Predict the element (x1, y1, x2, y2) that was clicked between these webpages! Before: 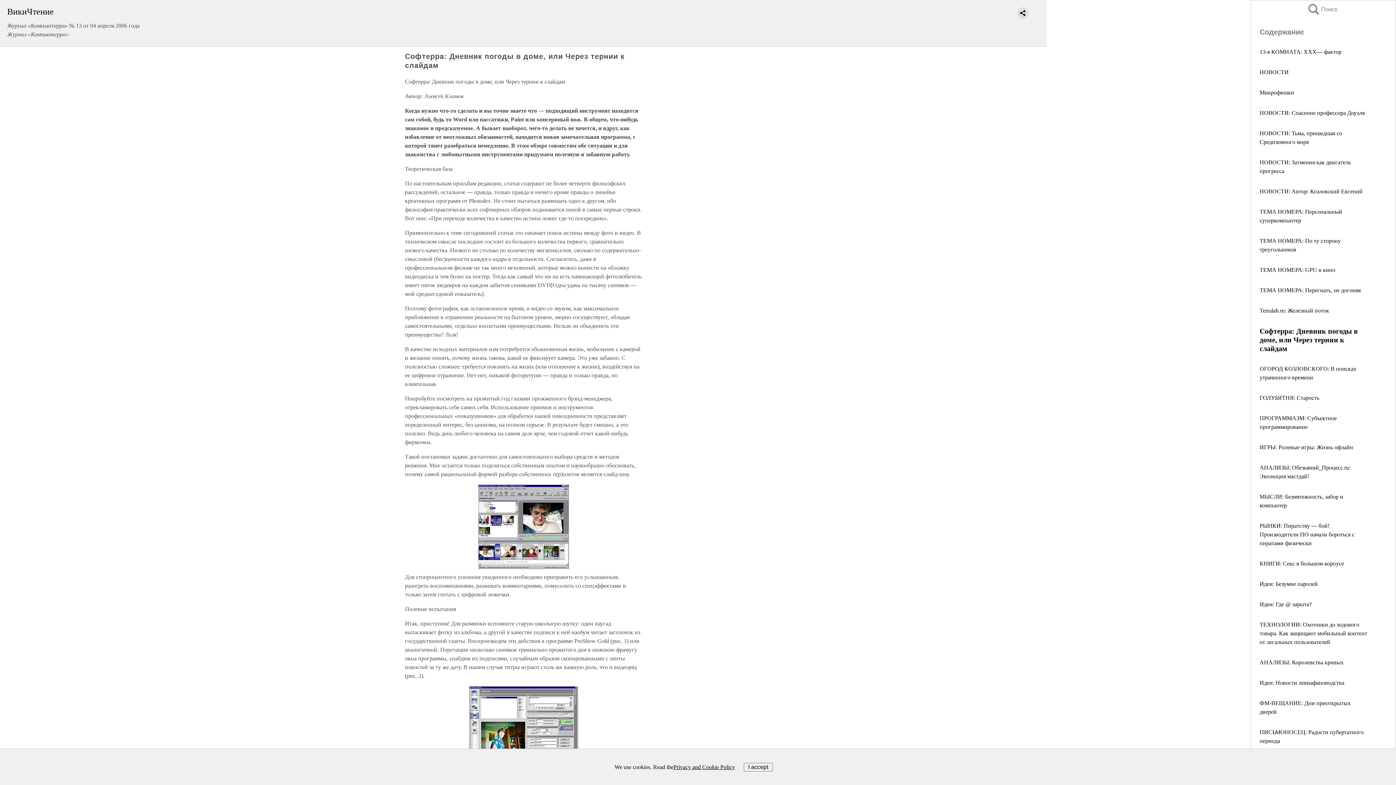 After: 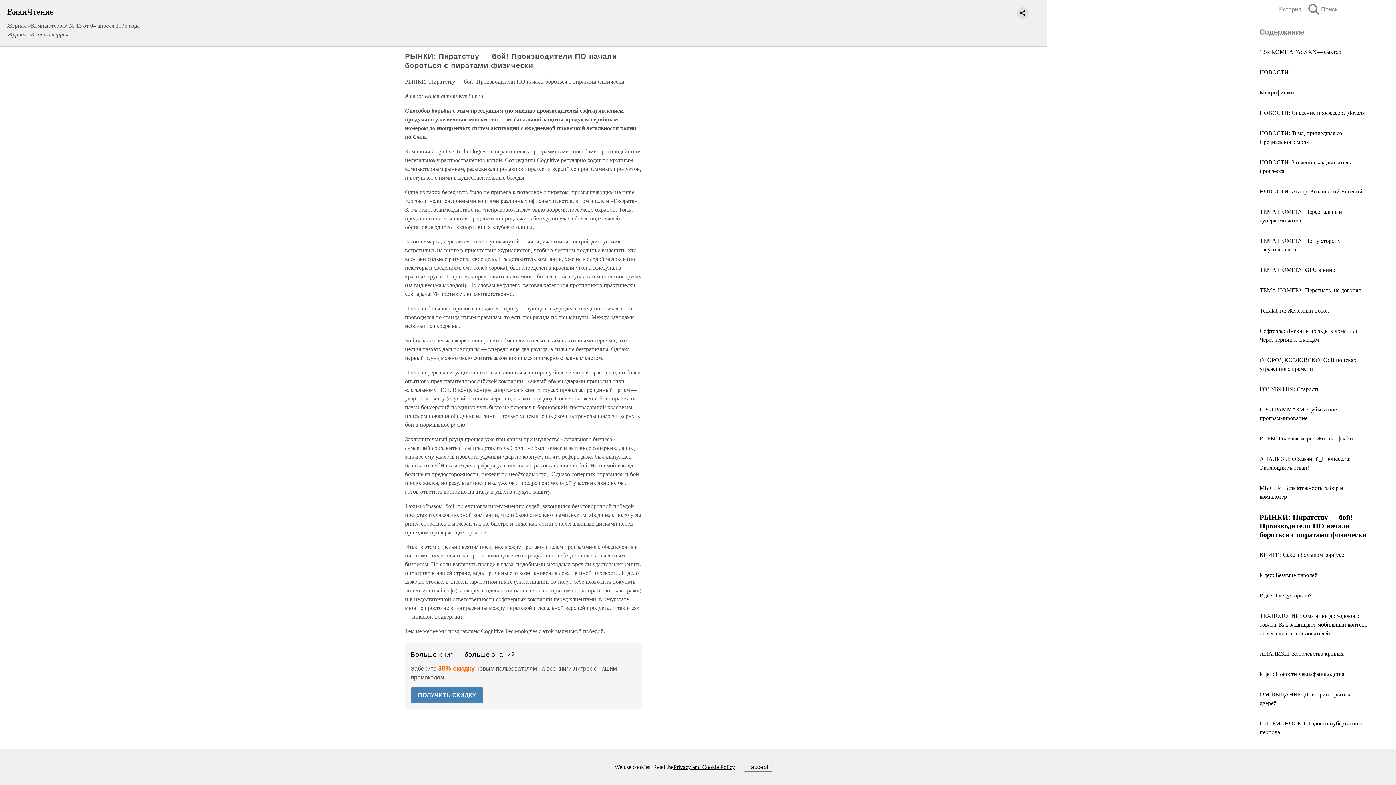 Action: bbox: (1260, 522, 1354, 546) label: РЫНКИ: Пиратству — бой! Производители ПО начали бороться с пиратами физически